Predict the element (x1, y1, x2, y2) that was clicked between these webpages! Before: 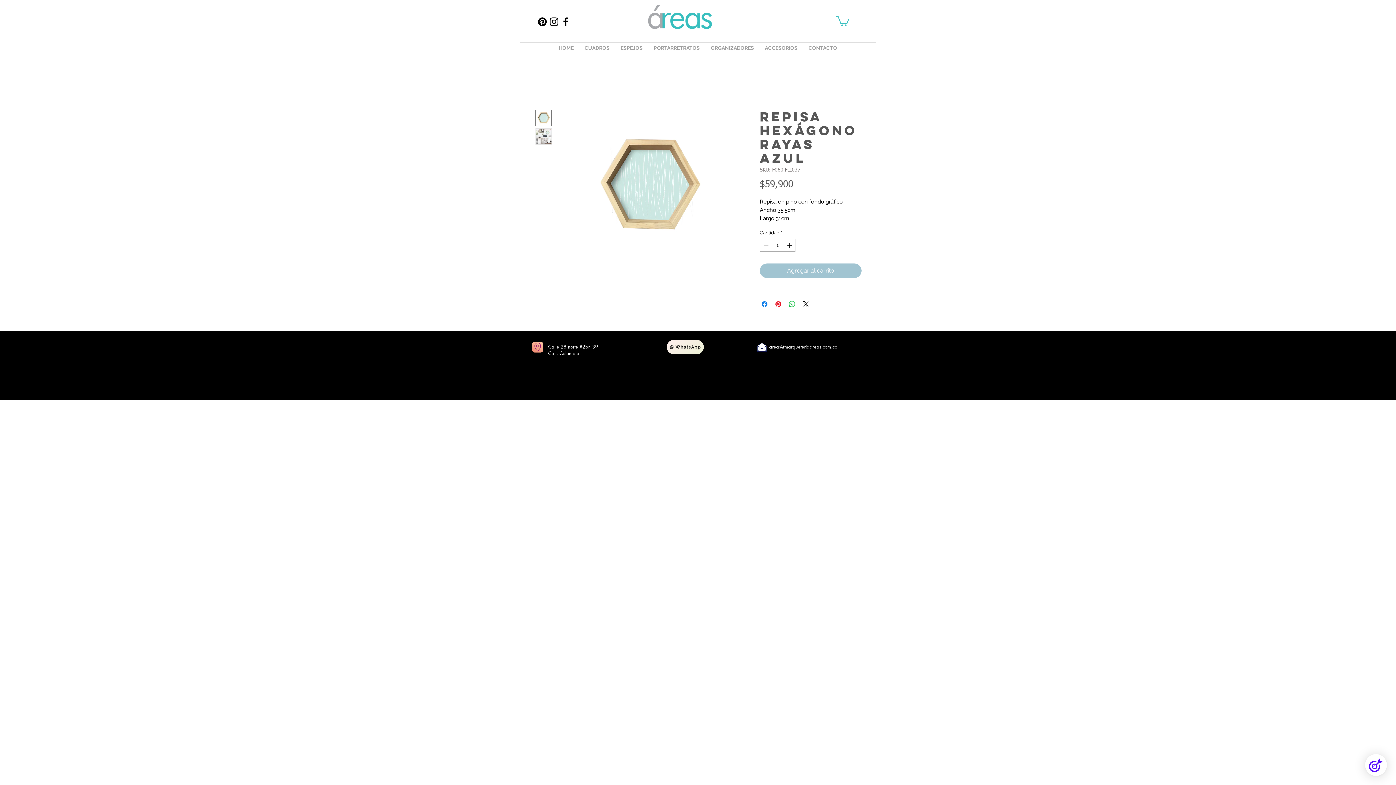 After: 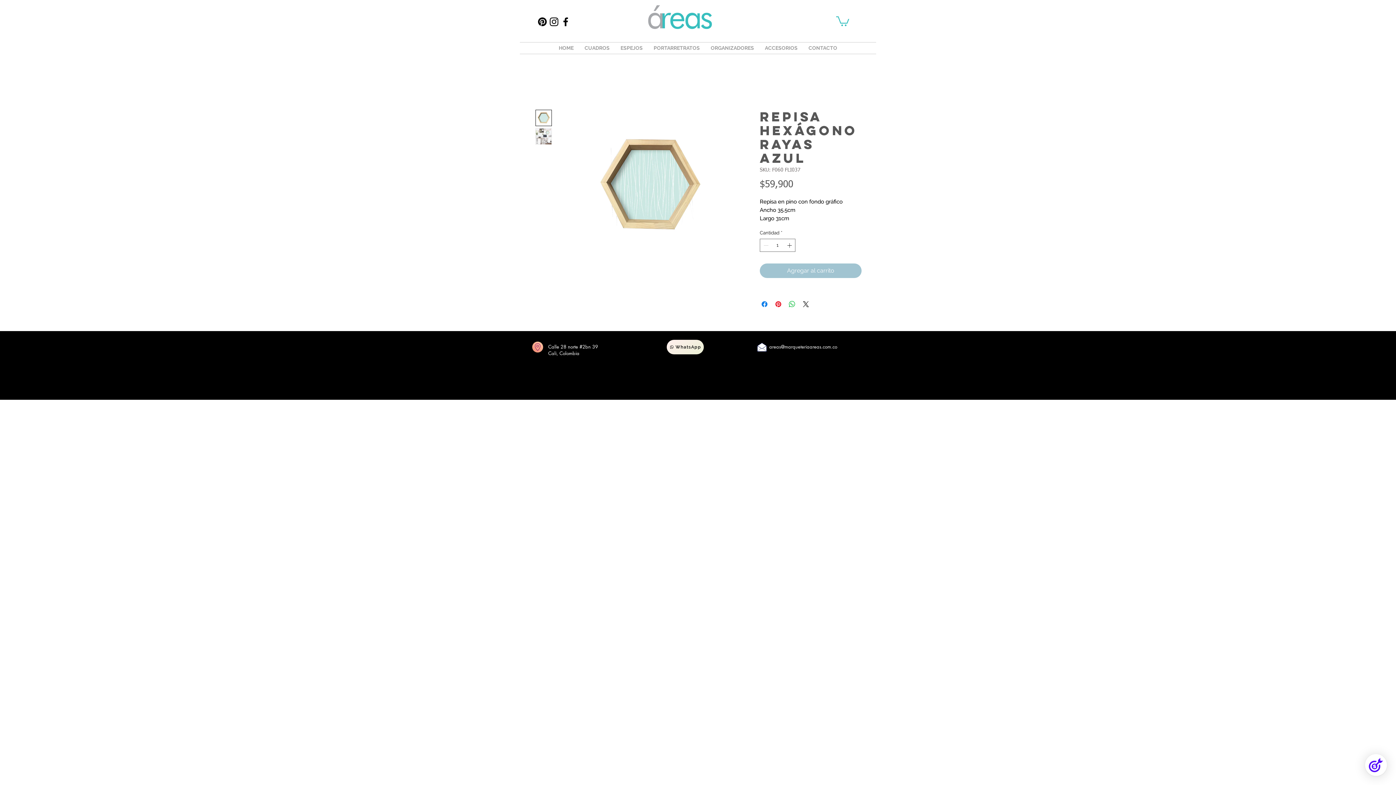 Action: bbox: (532, 341, 543, 352) label: Ir a mapas